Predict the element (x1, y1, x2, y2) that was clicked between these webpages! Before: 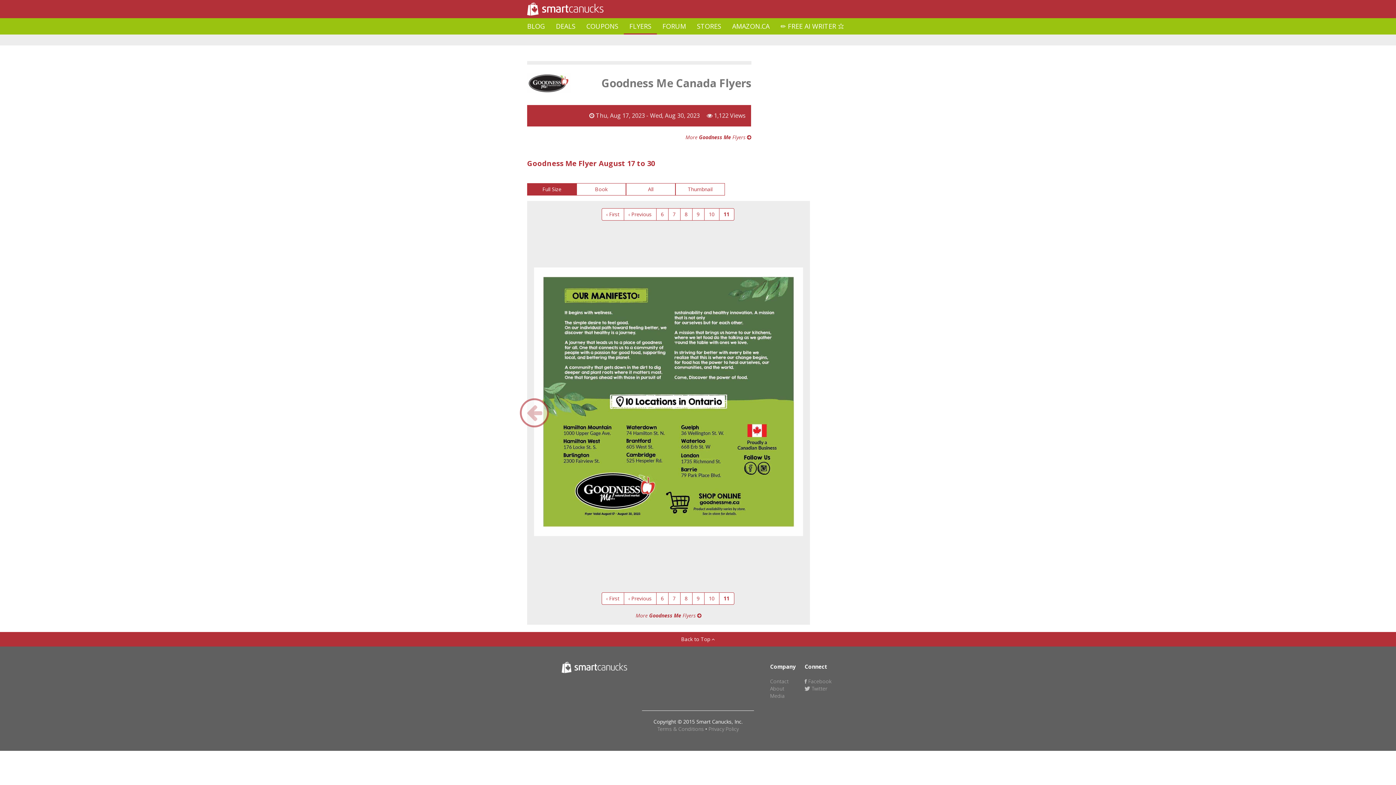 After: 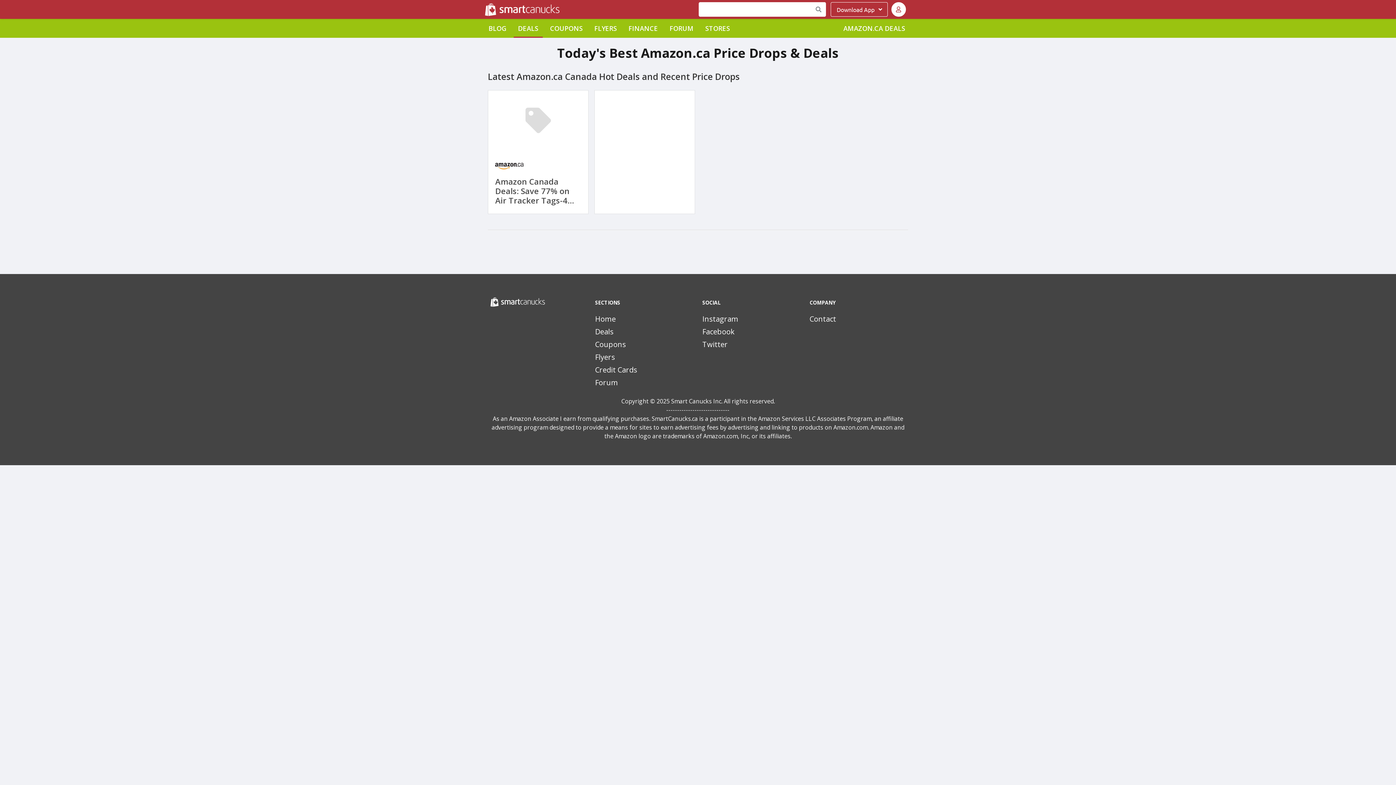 Action: label: AMAZON.CA bbox: (726, 18, 775, 34)